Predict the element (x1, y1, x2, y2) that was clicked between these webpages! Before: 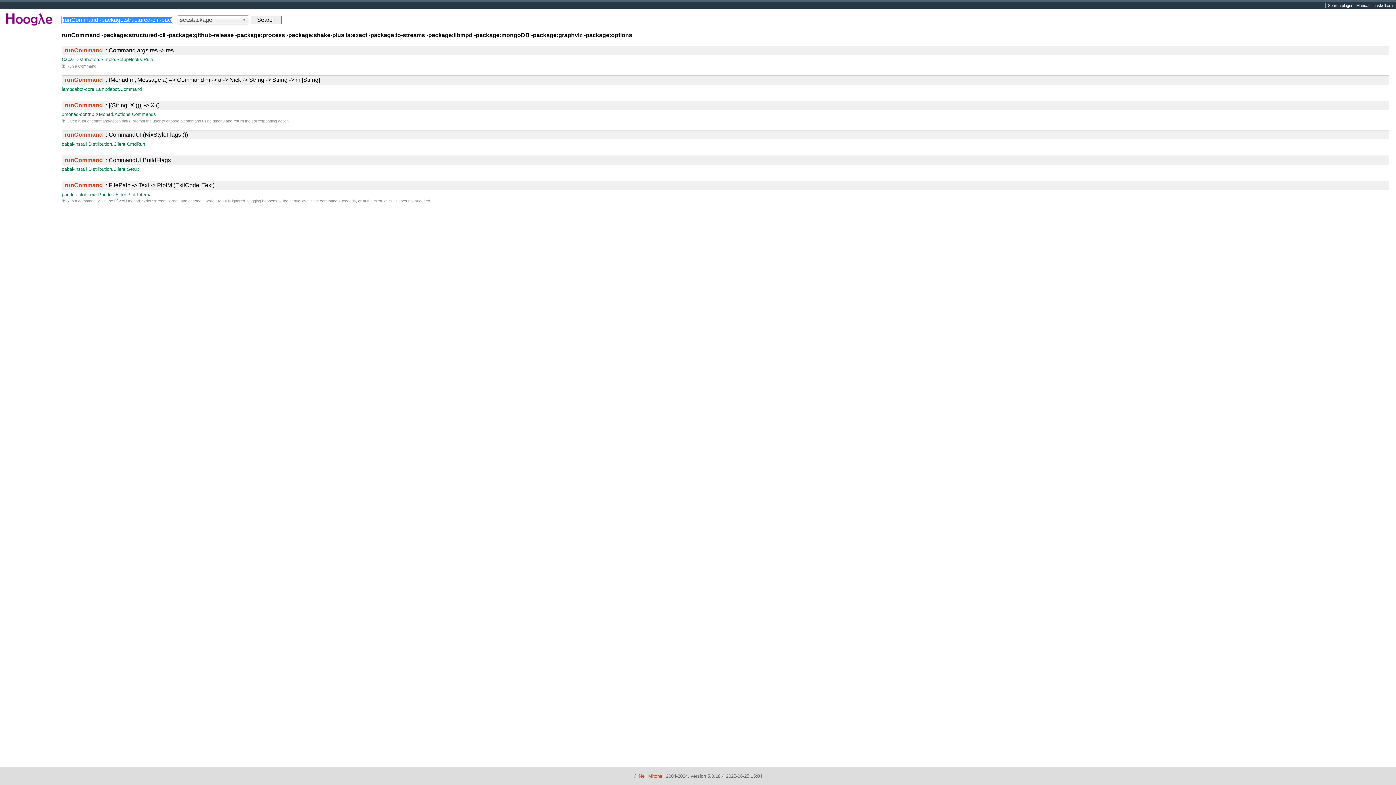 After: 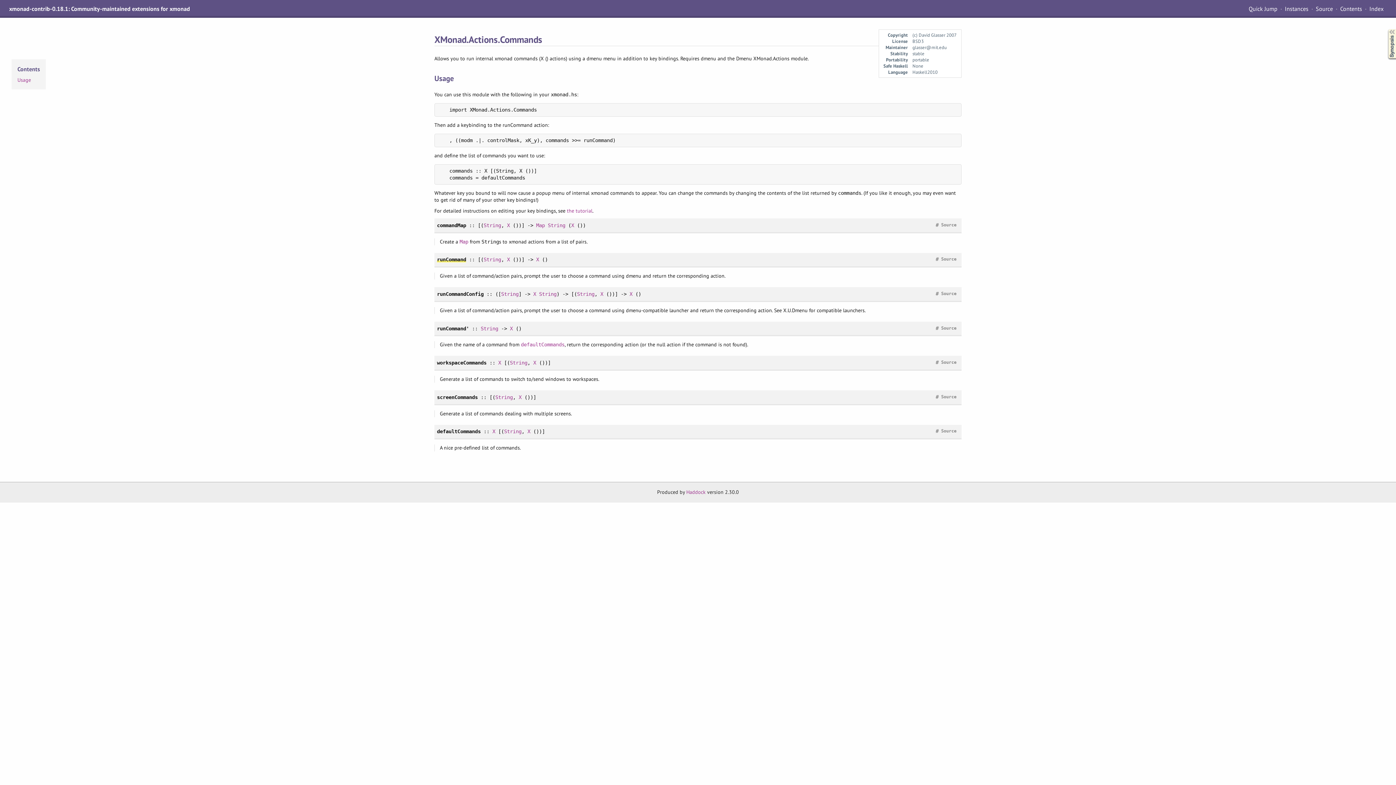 Action: label: runCommand :: [(String, X ())] -> X () bbox: (64, 102, 159, 108)